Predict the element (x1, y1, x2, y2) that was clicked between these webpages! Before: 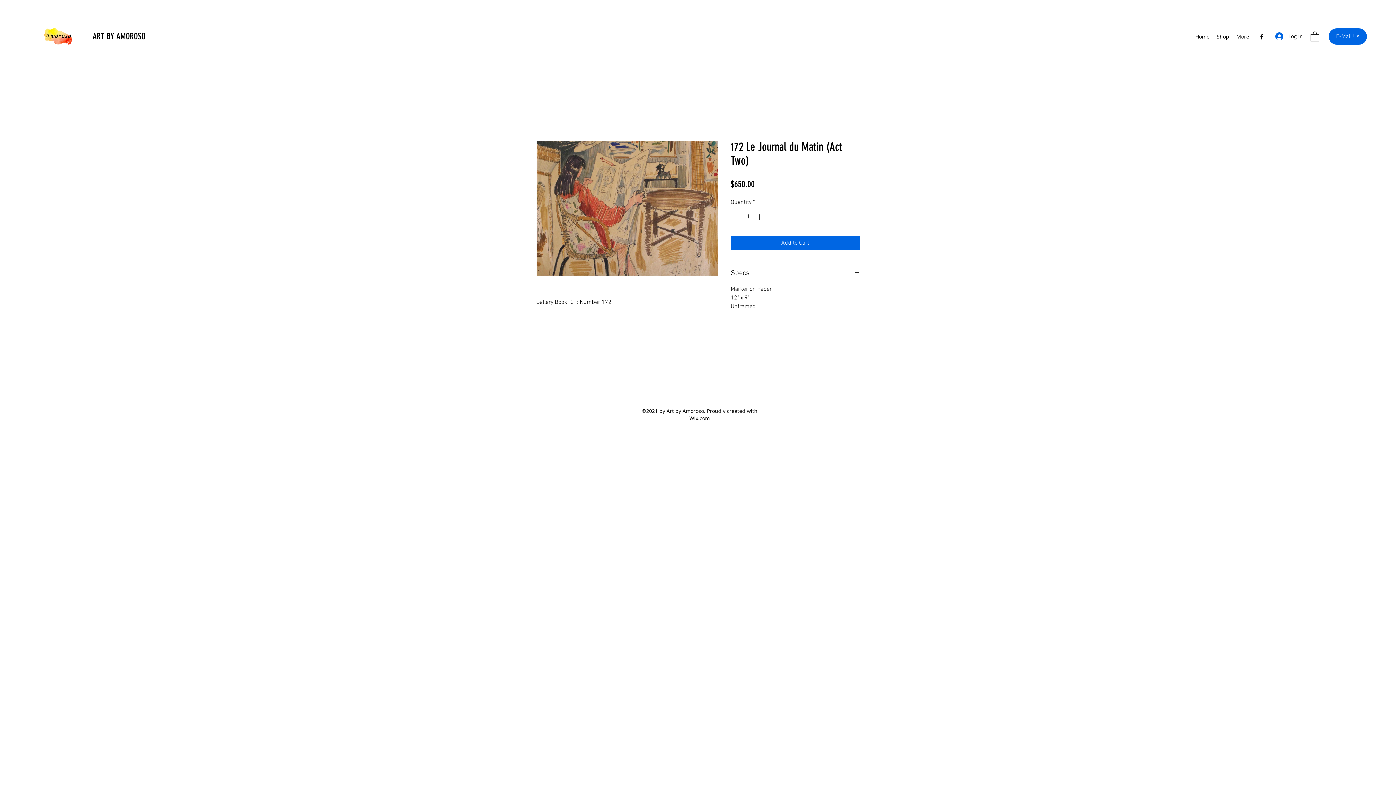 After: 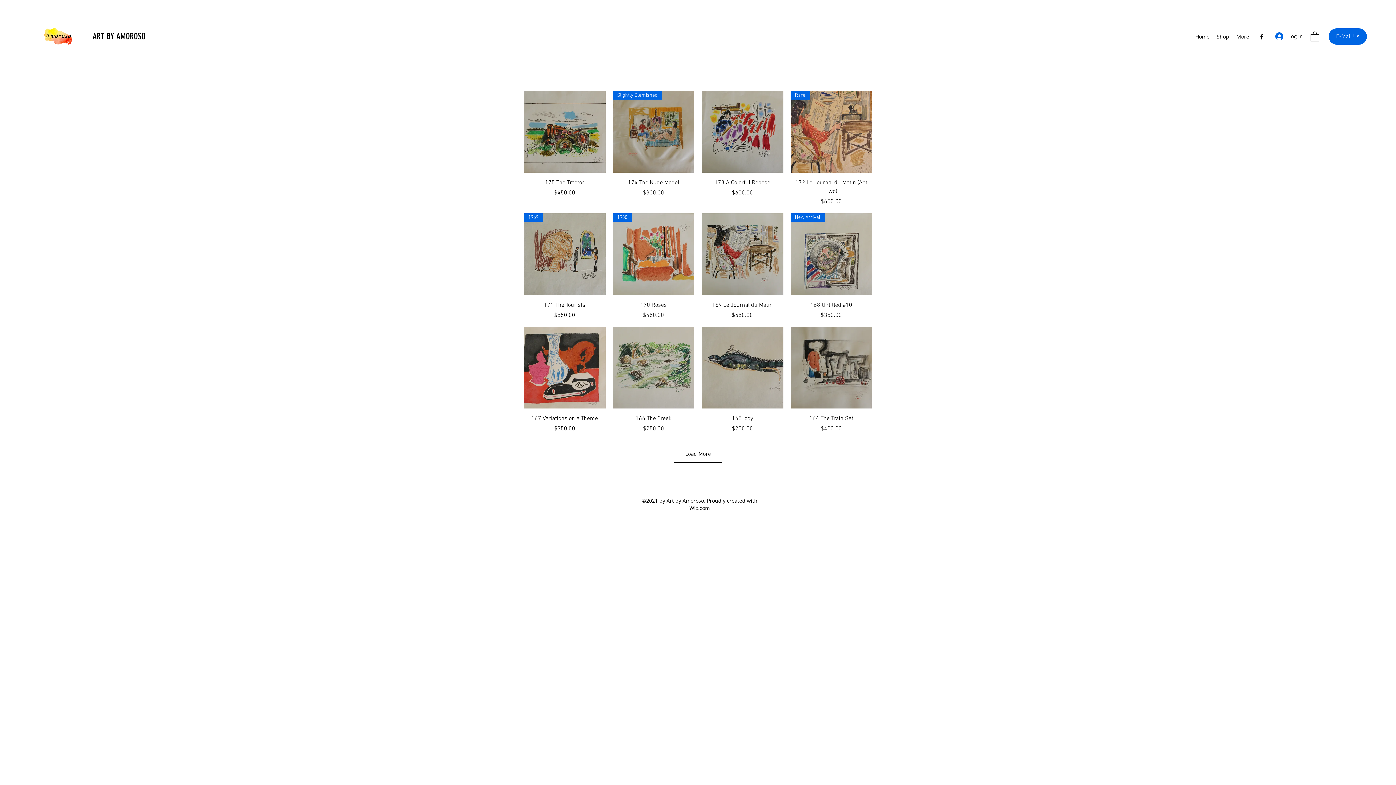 Action: bbox: (1213, 31, 1233, 42) label: Shop